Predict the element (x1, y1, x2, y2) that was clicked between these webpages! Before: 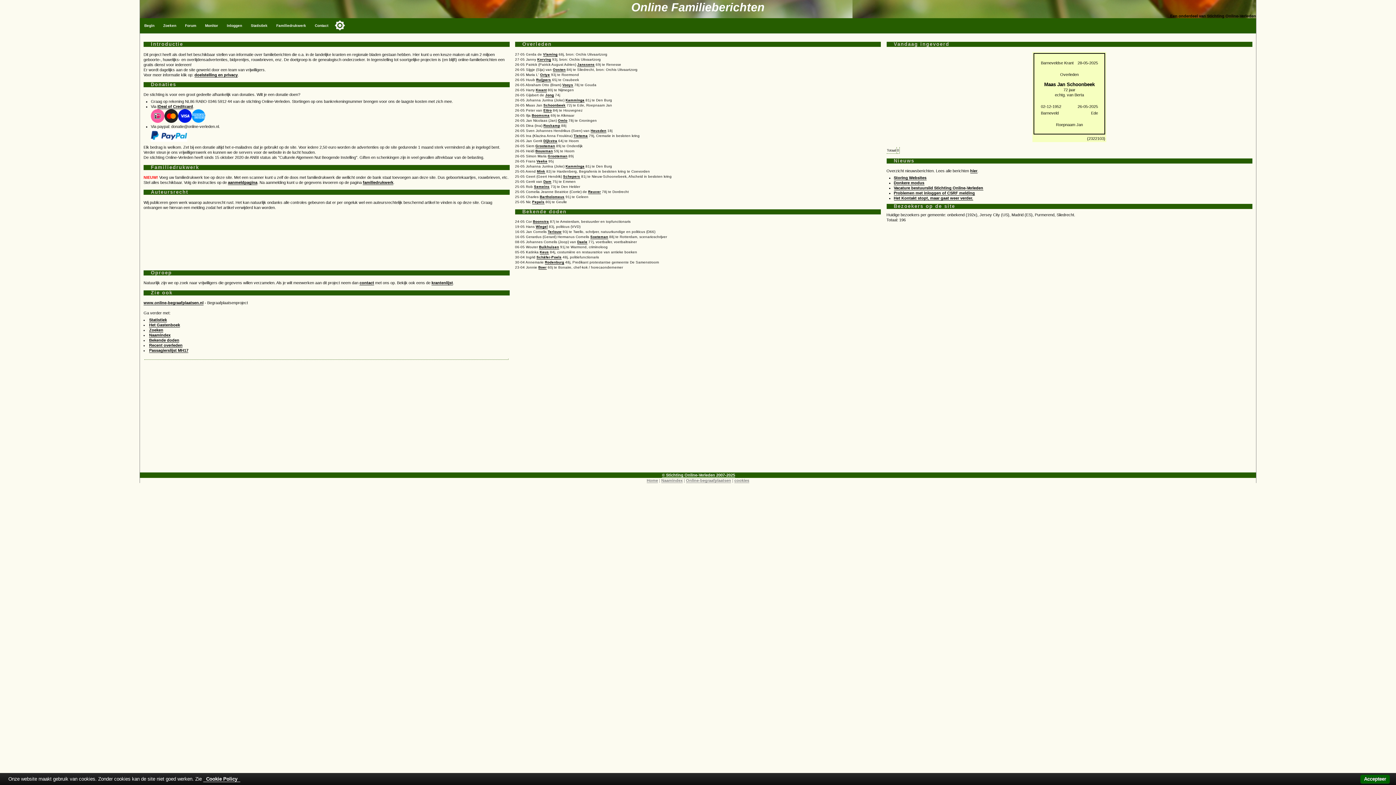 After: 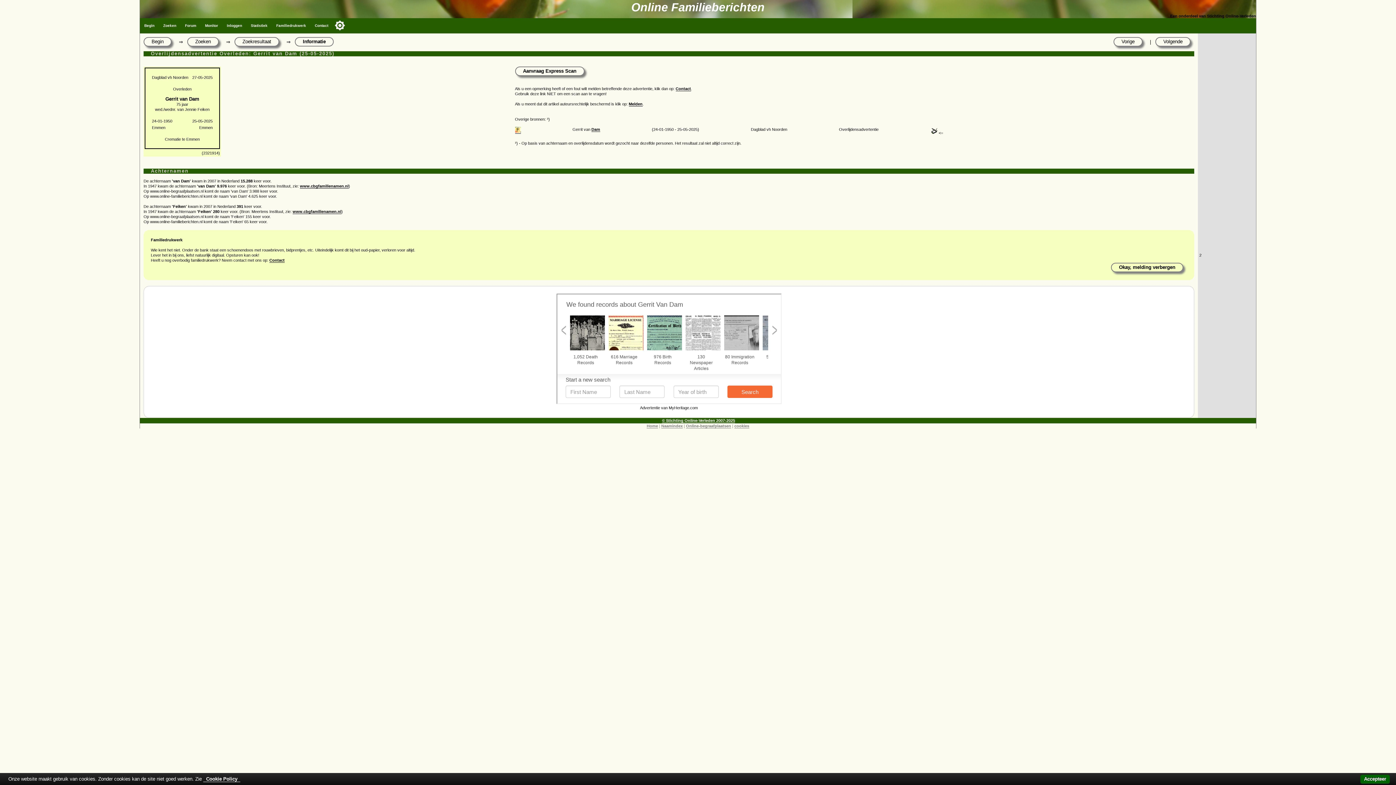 Action: bbox: (543, 179, 551, 183) label: Dam